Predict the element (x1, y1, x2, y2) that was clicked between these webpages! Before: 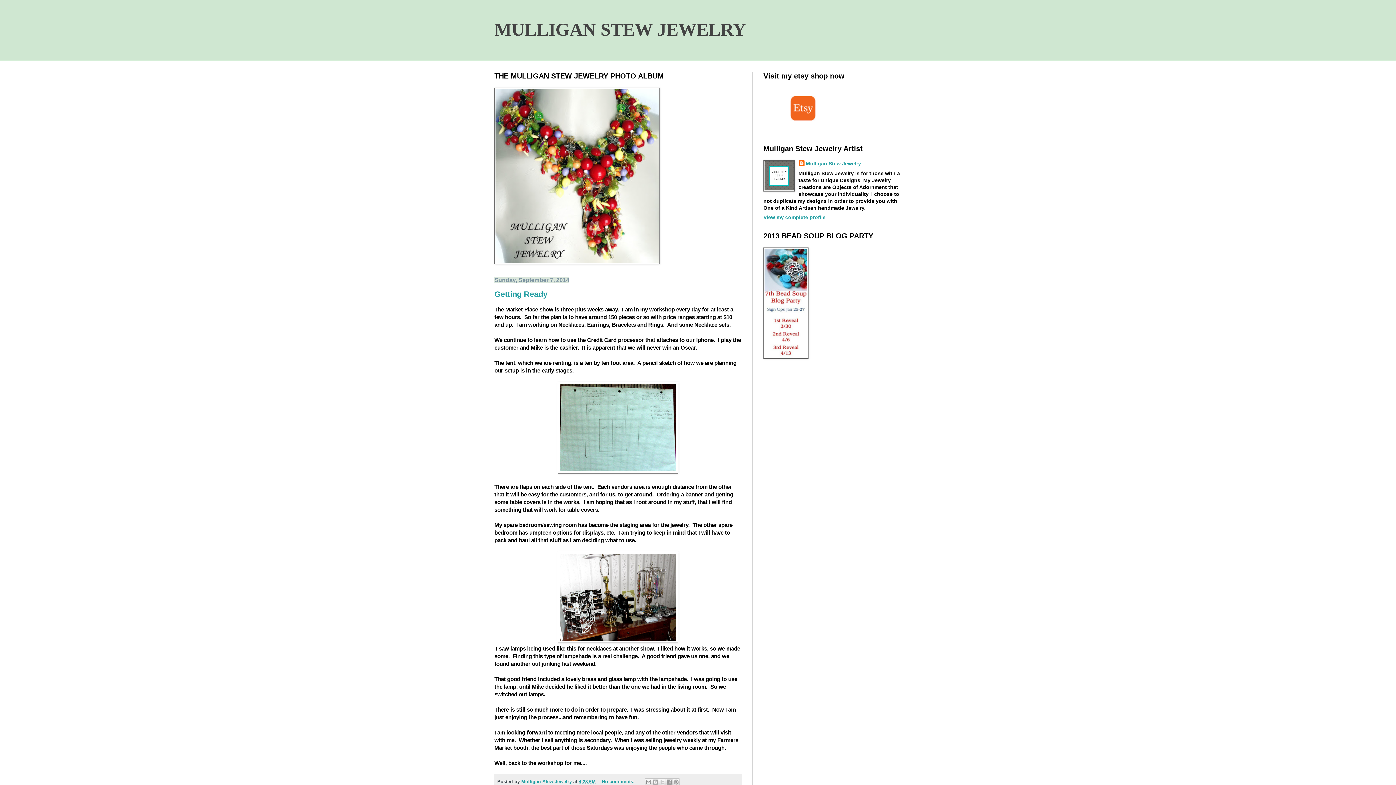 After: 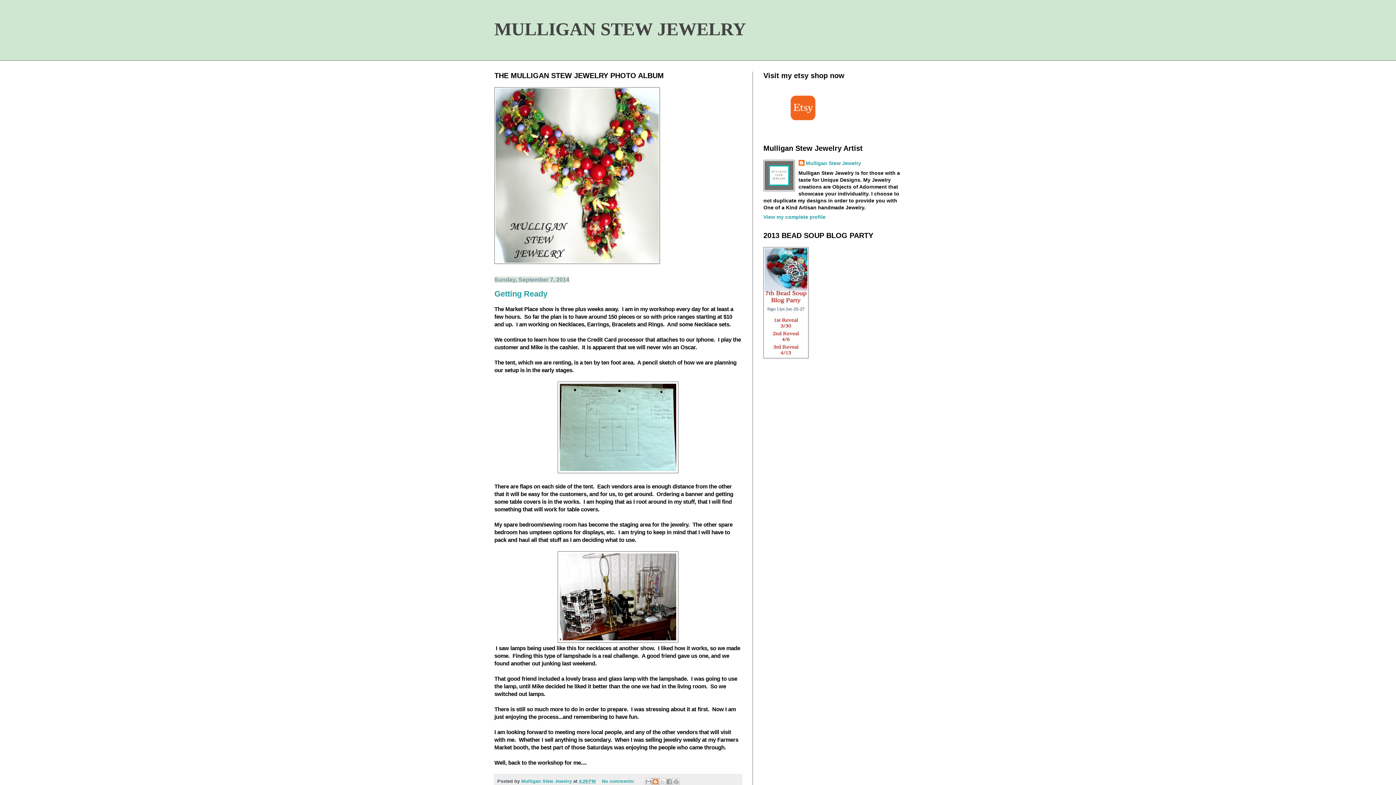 Action: label: BlogThis! bbox: (651, 778, 659, 786)